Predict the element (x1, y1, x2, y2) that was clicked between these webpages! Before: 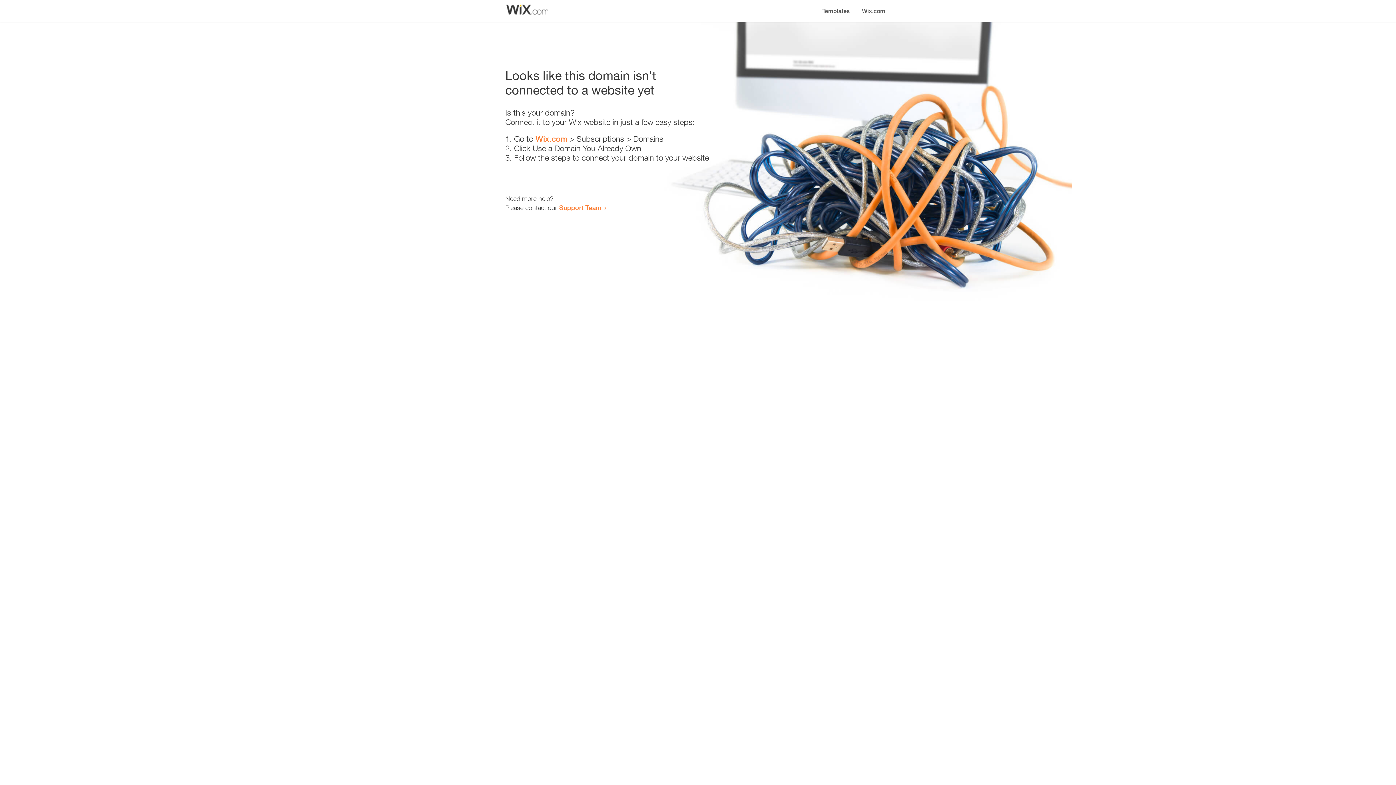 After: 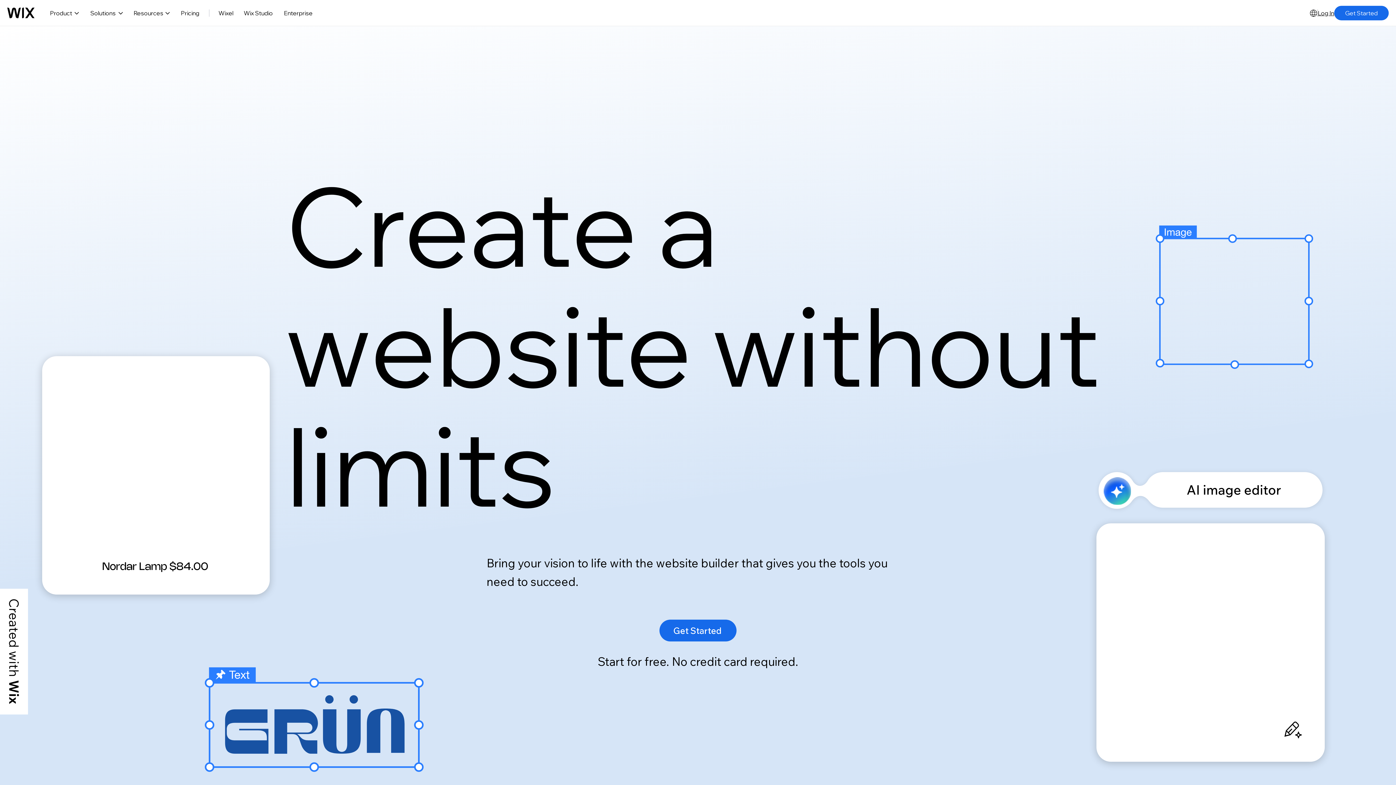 Action: label: Wix.com bbox: (856, 0, 890, 14)